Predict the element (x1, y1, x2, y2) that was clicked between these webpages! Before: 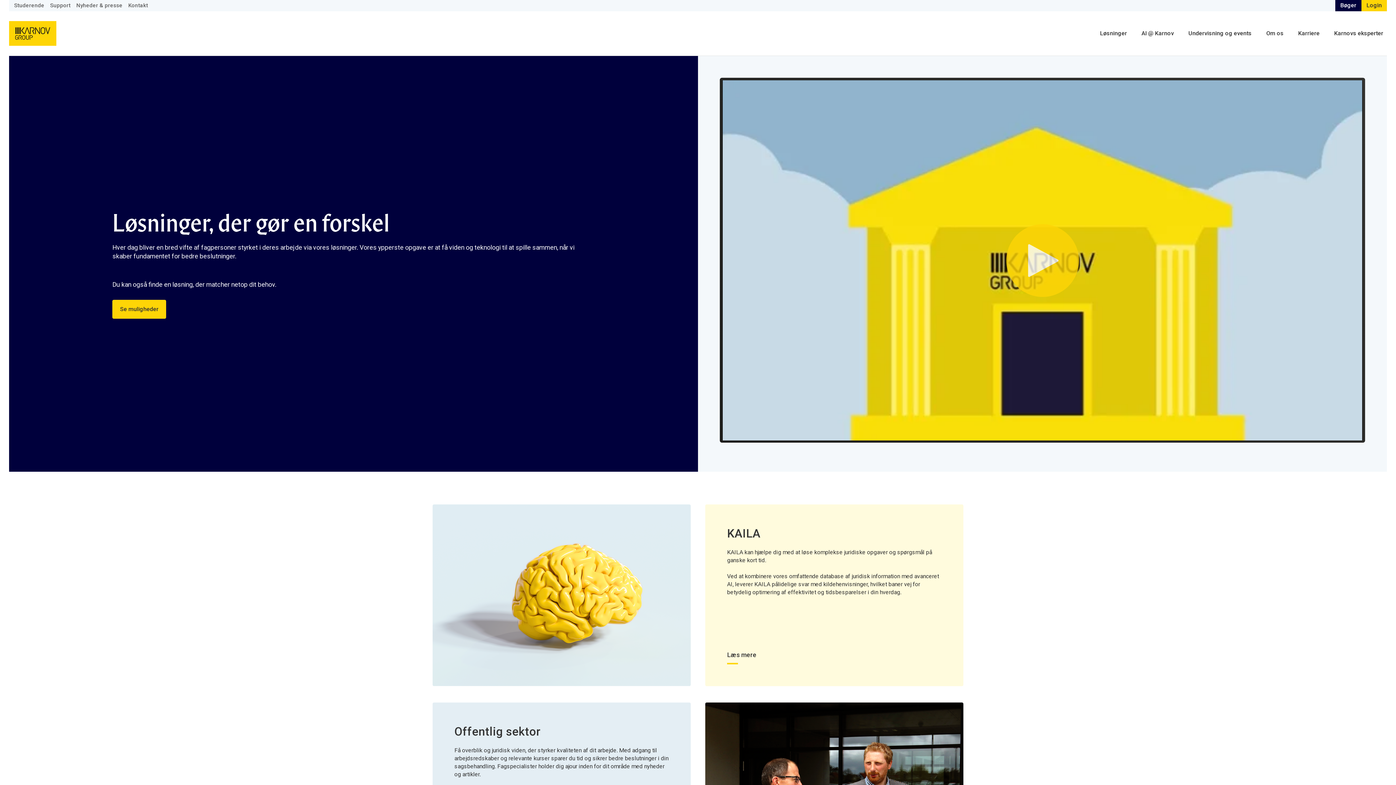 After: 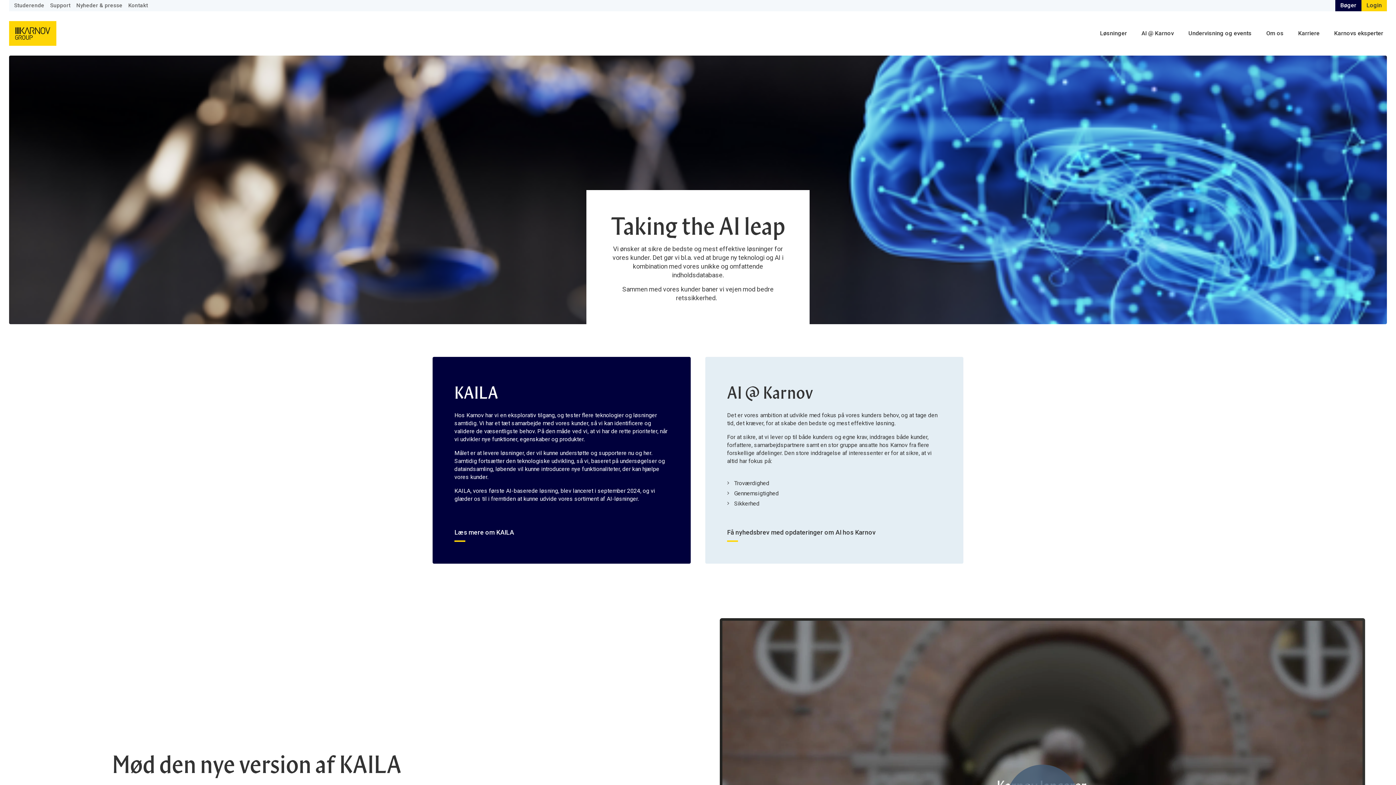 Action: bbox: (1138, 21, 1177, 45) label: AI @ Karnov